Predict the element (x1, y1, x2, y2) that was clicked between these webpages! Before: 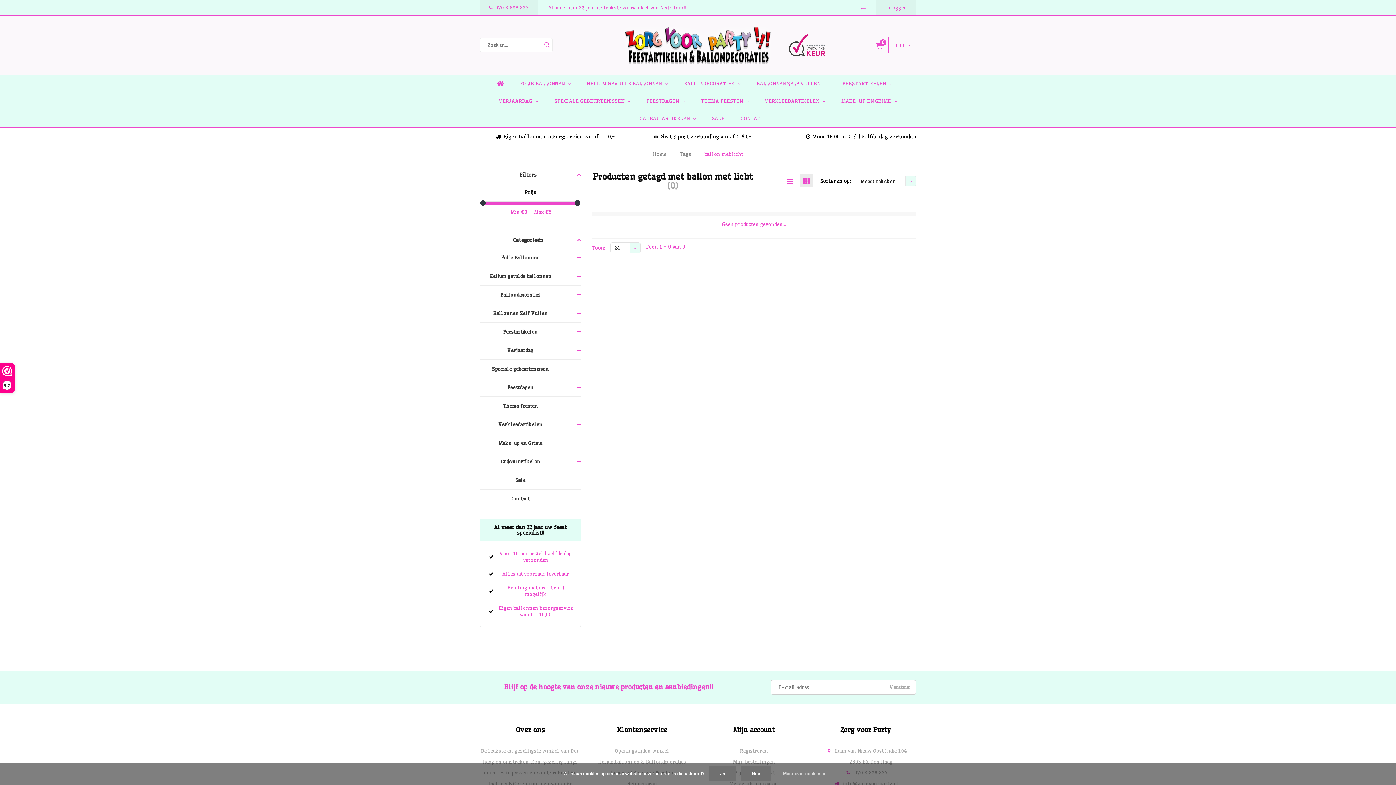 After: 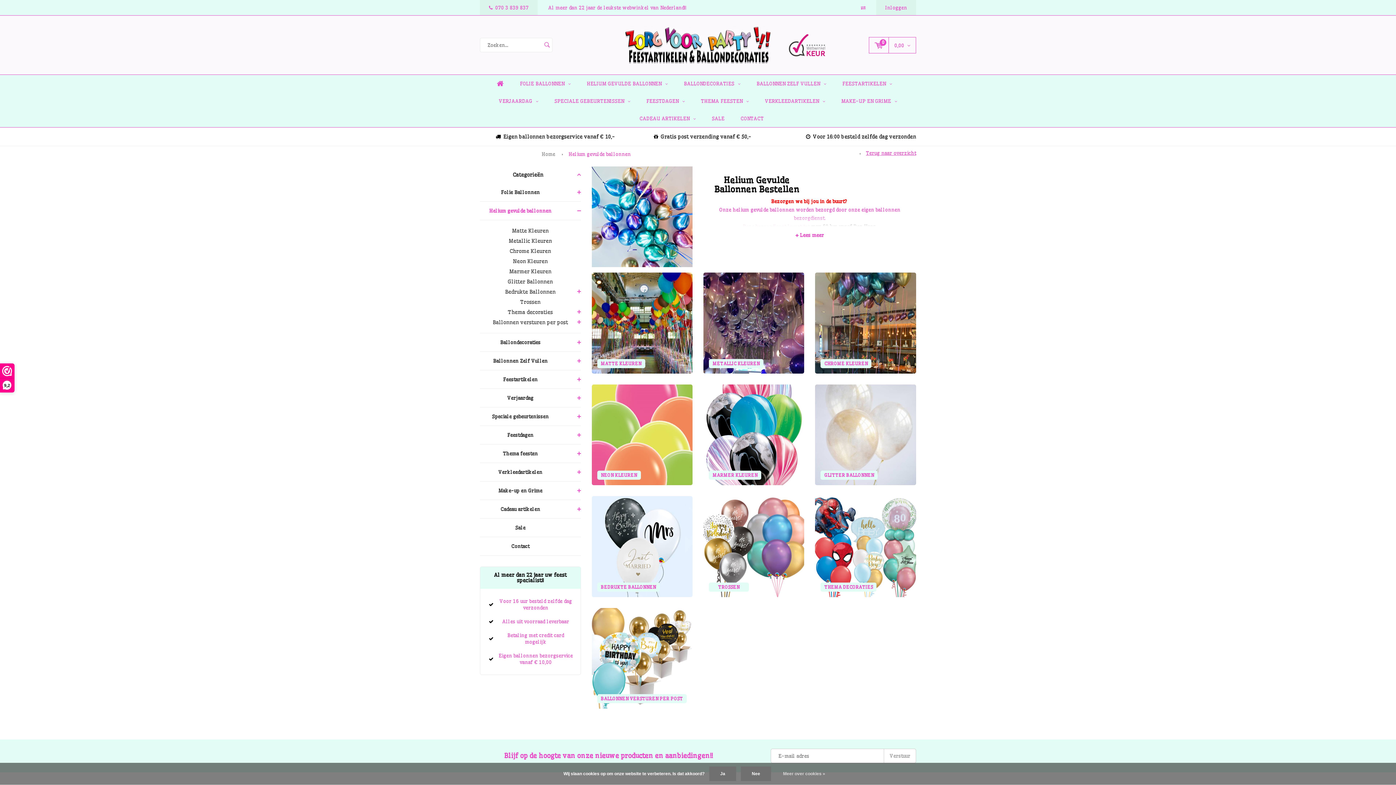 Action: label: HELIUM GEVULDE BALLONNEN bbox: (579, 75, 675, 92)